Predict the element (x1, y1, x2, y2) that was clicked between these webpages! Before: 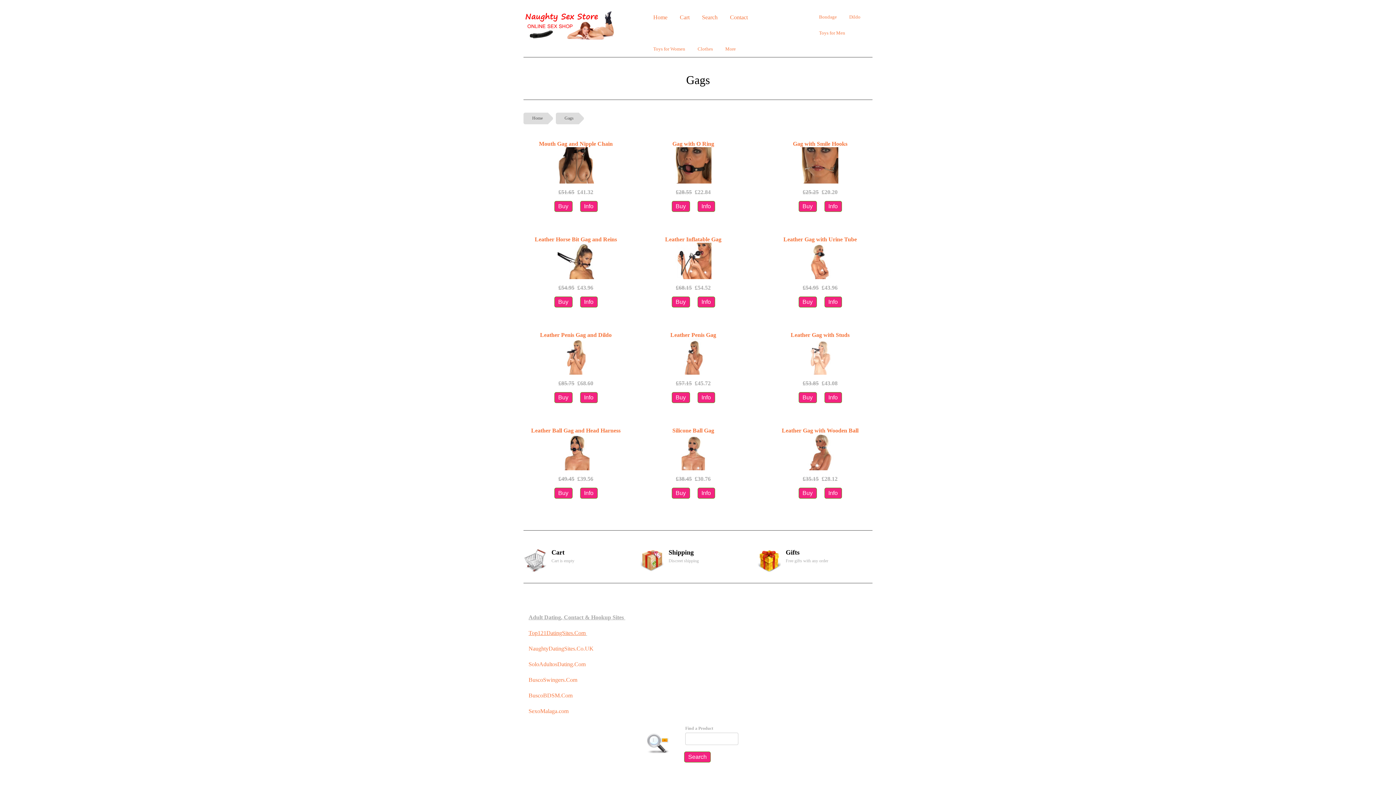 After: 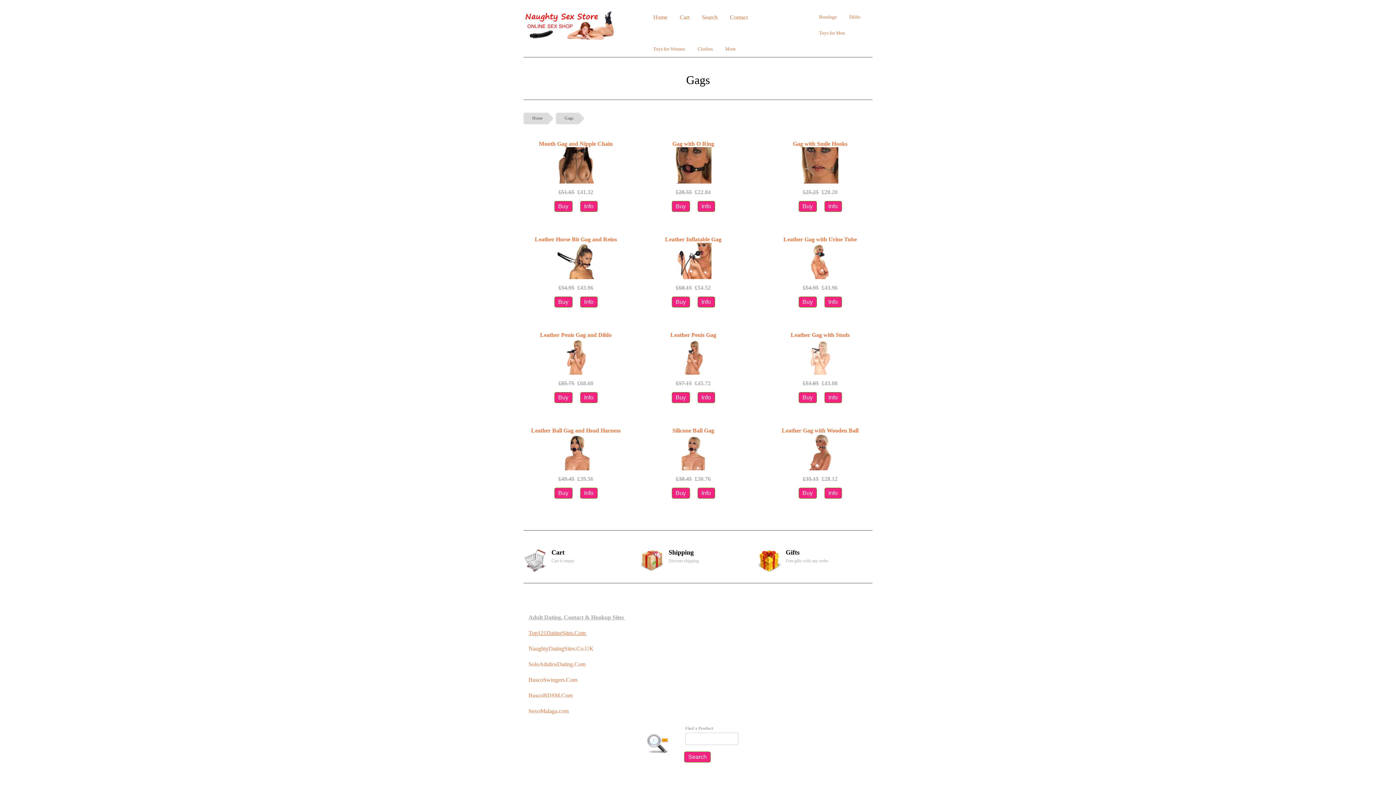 Action: label: BuscoBDSM.Com bbox: (528, 692, 572, 698)